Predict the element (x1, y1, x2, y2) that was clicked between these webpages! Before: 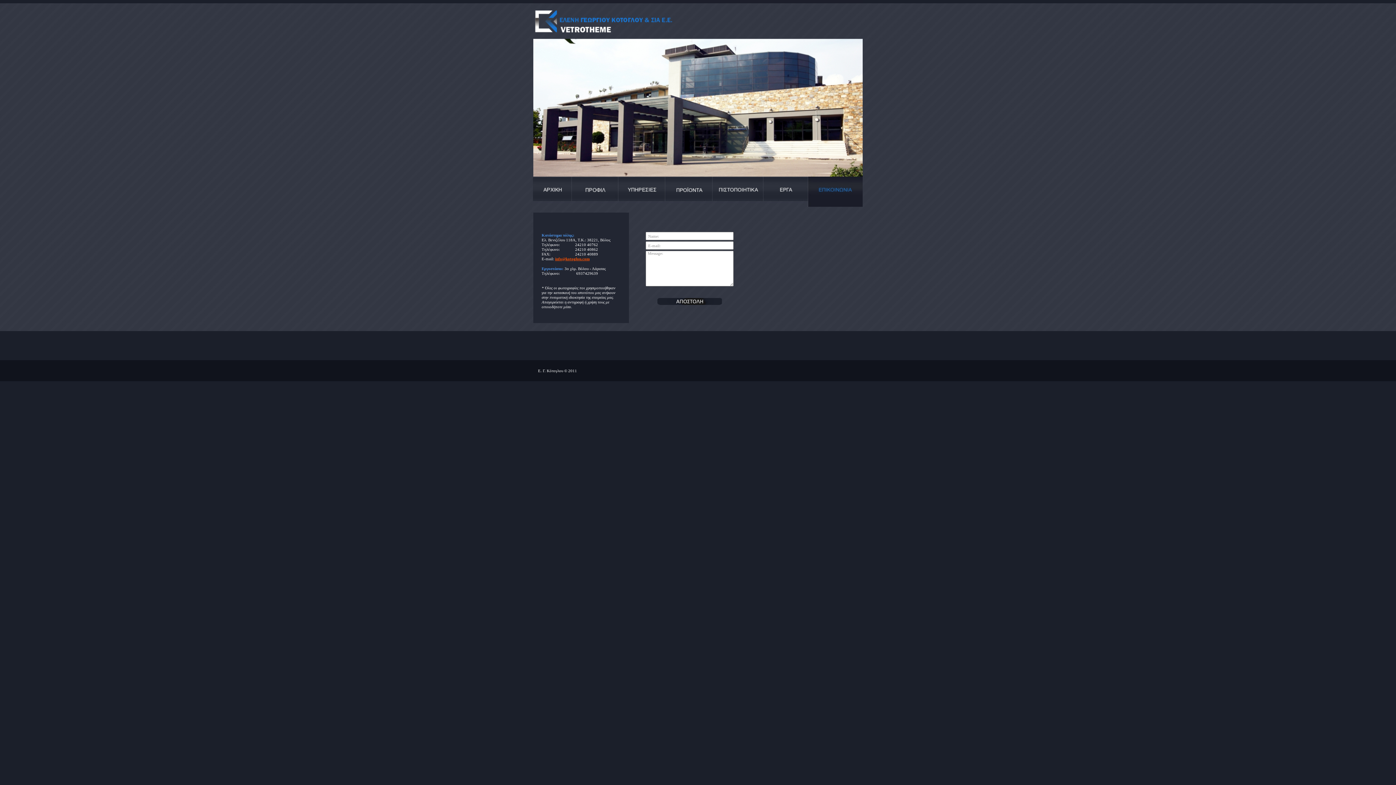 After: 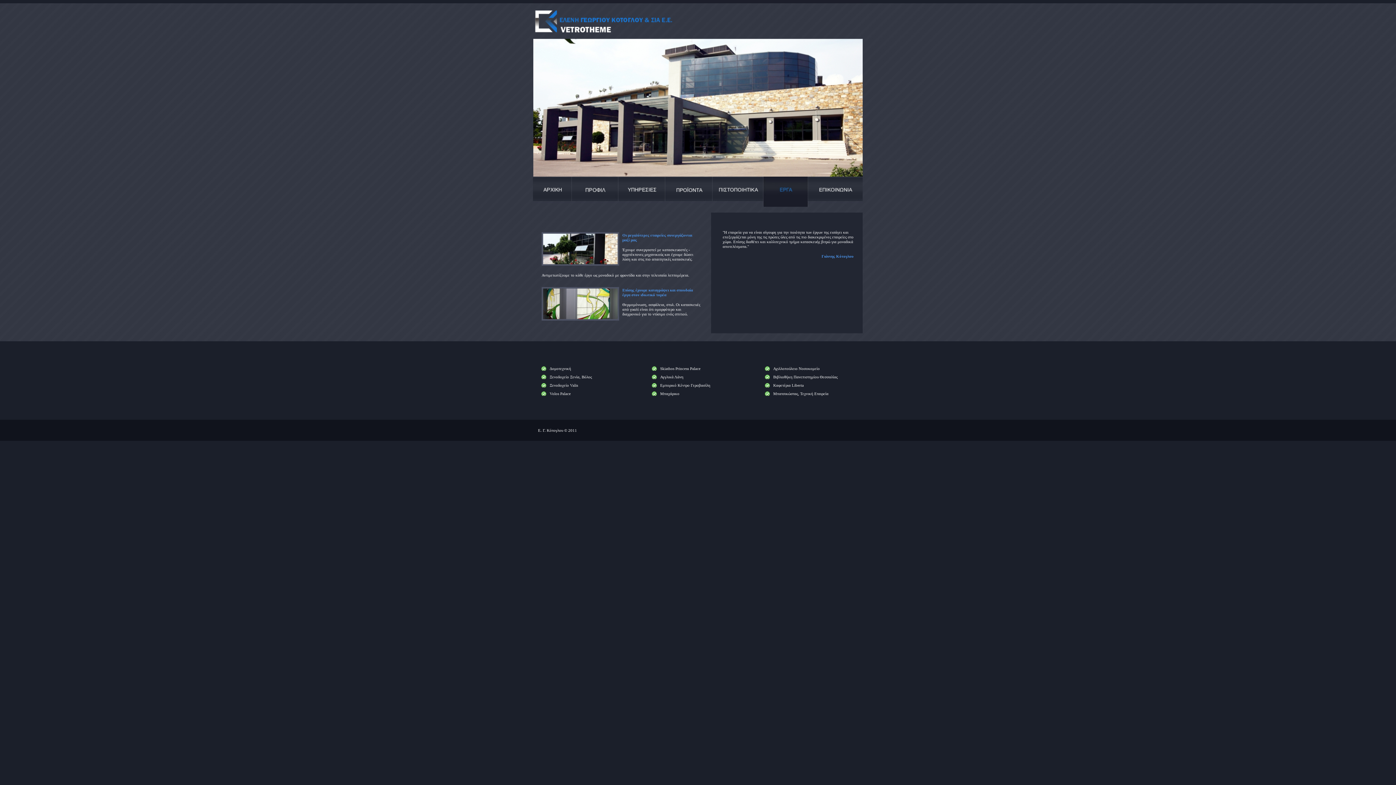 Action: bbox: (763, 176, 808, 181)